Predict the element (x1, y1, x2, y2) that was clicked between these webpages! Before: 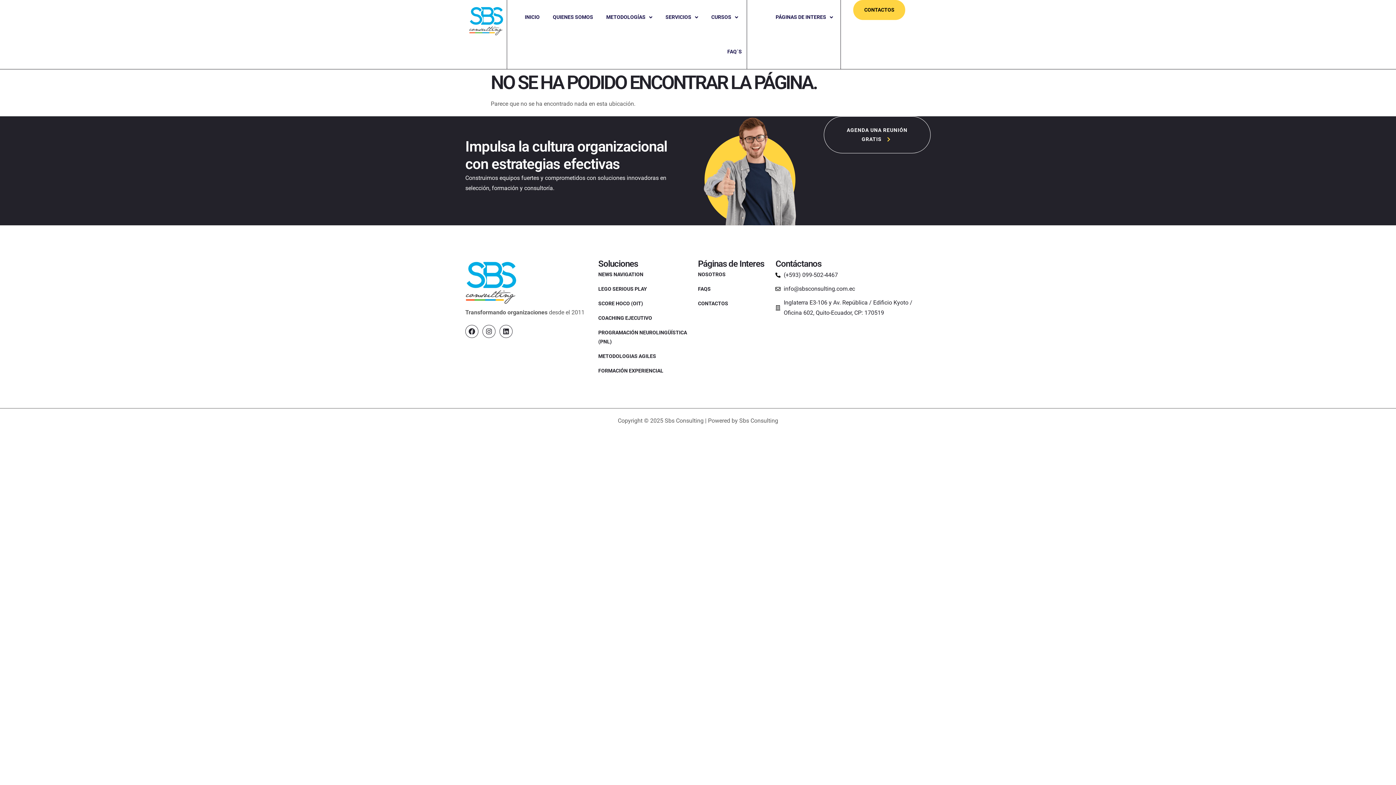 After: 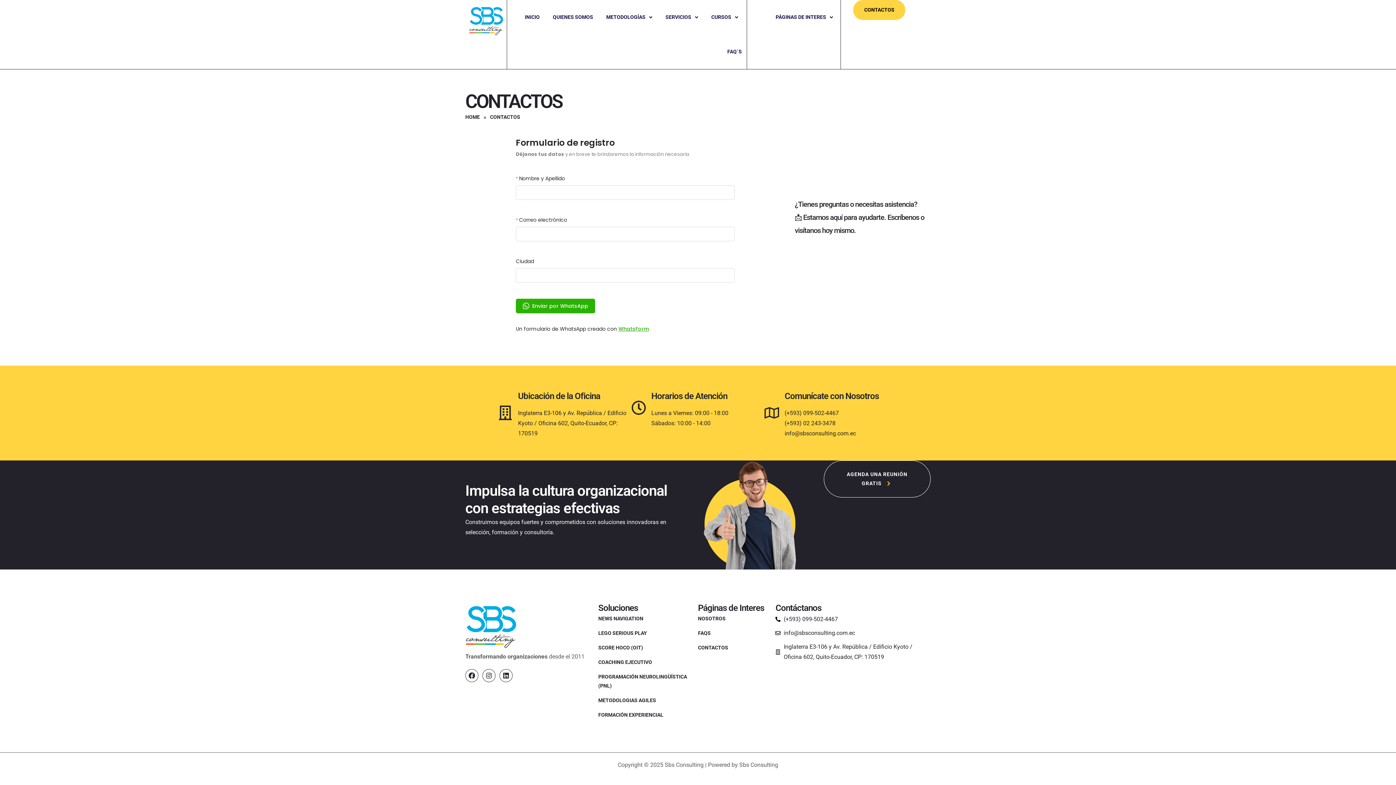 Action: label: CONTACTOS bbox: (853, 0, 905, 20)